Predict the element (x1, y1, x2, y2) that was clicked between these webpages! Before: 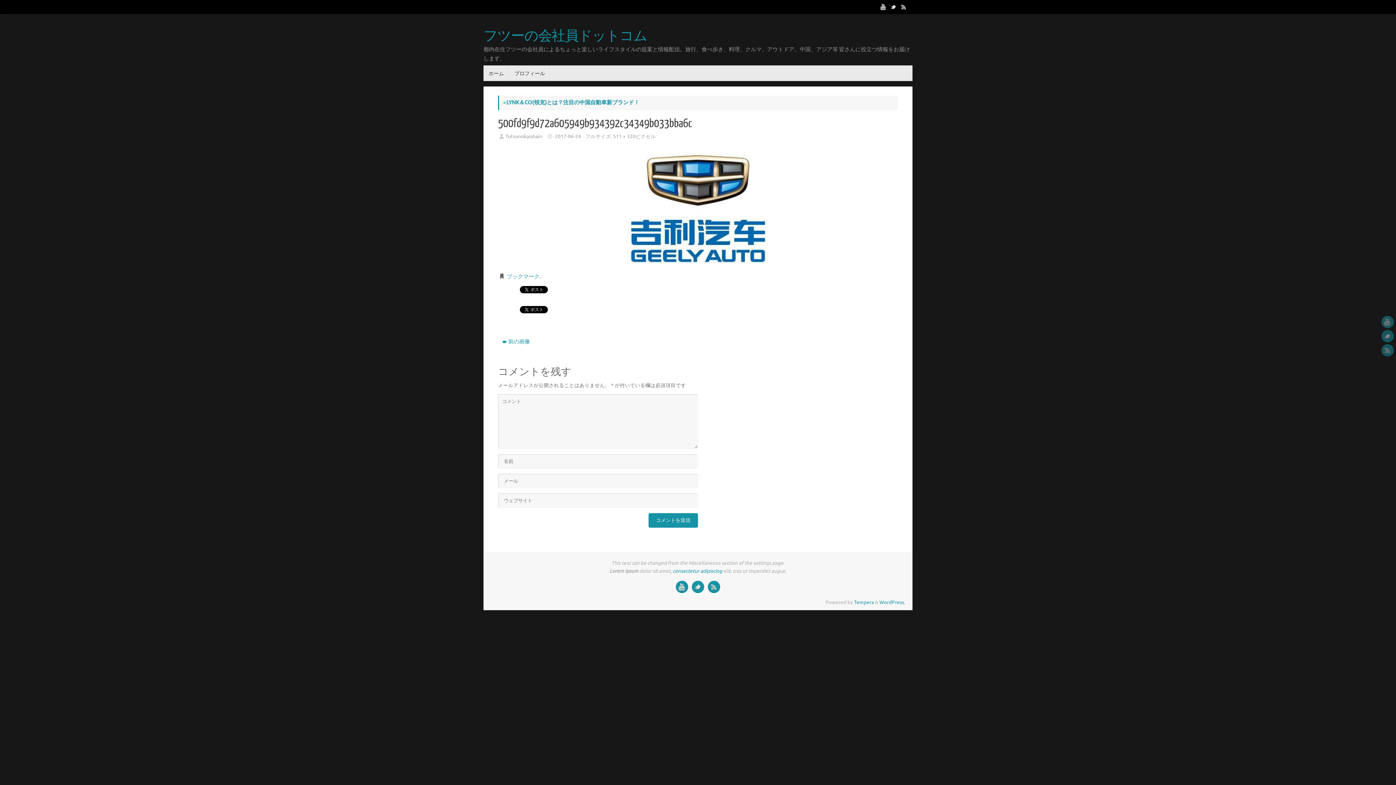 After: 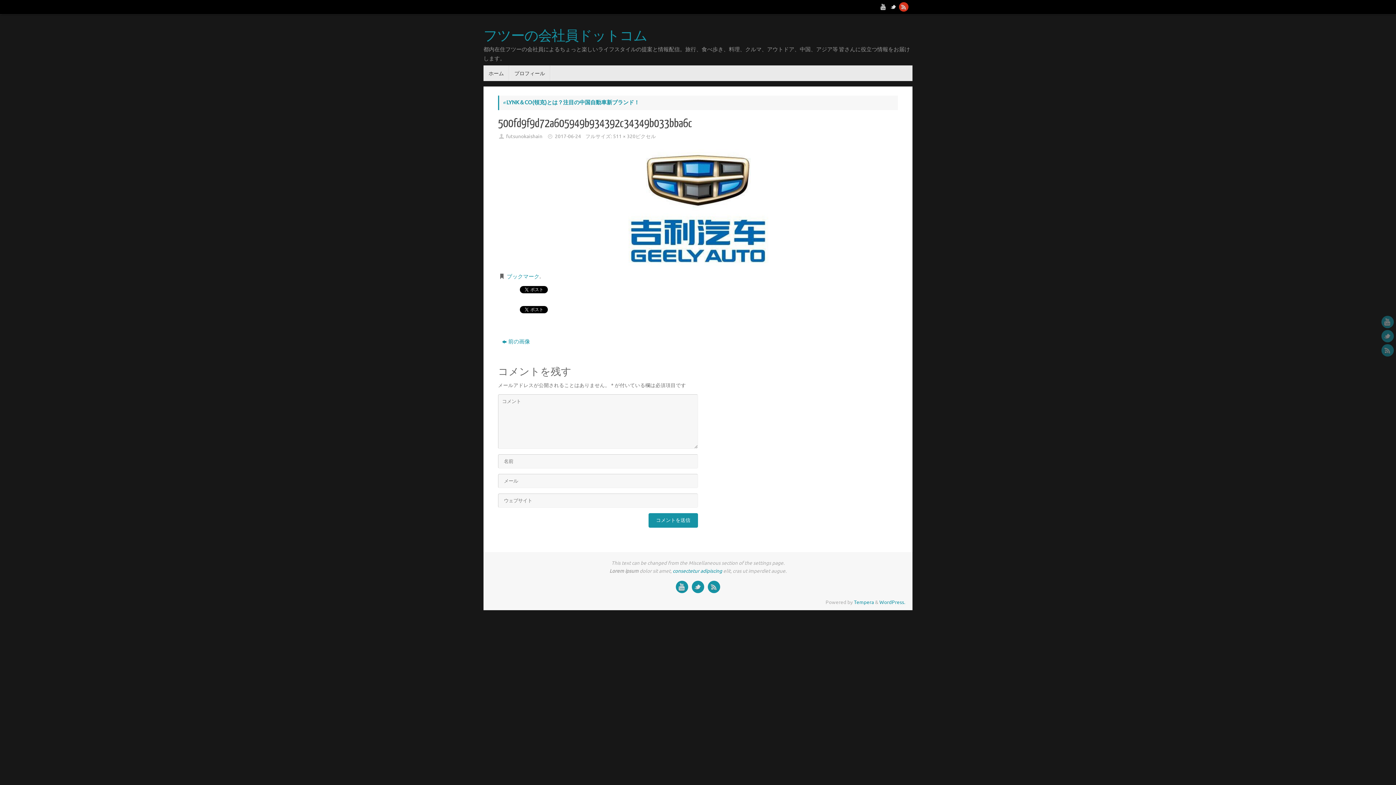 Action: bbox: (898, 1, 909, 12)